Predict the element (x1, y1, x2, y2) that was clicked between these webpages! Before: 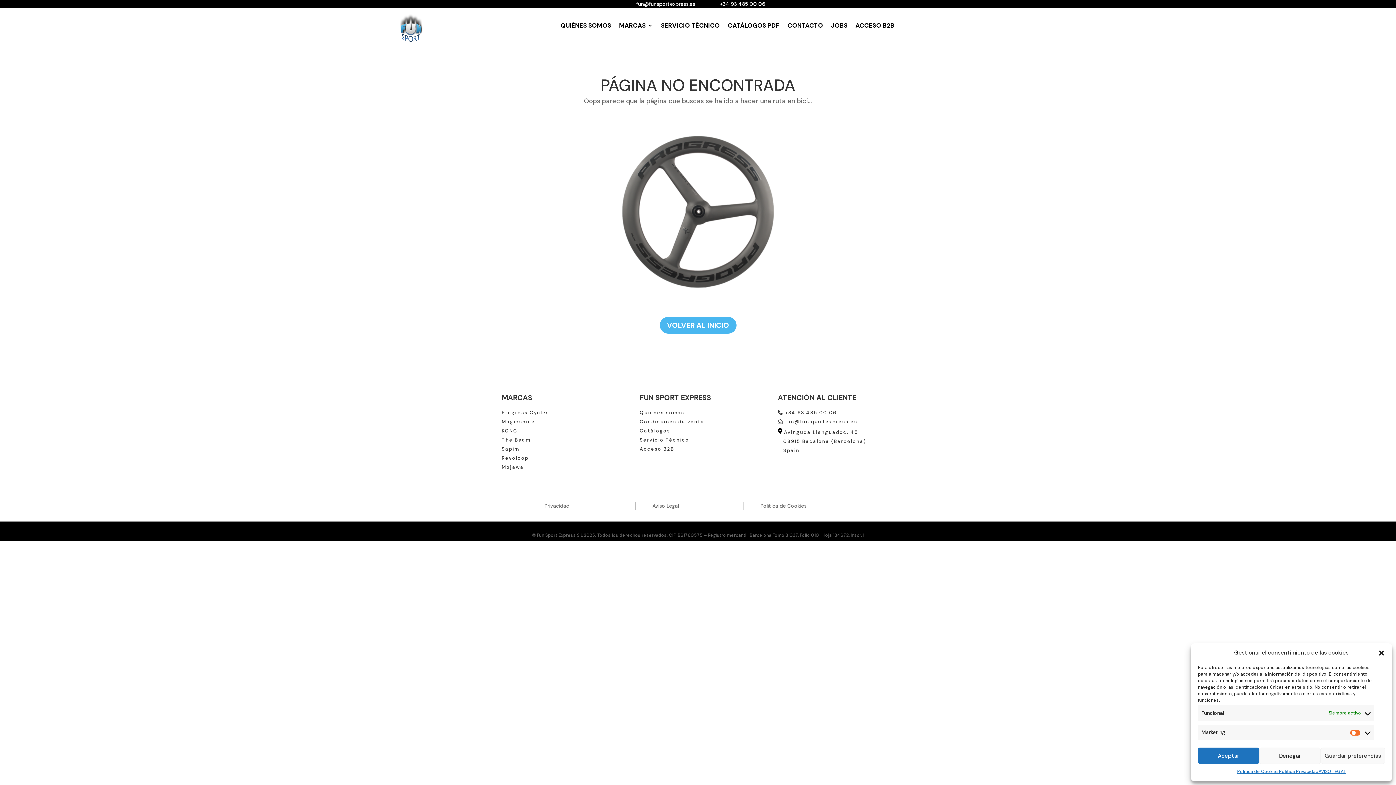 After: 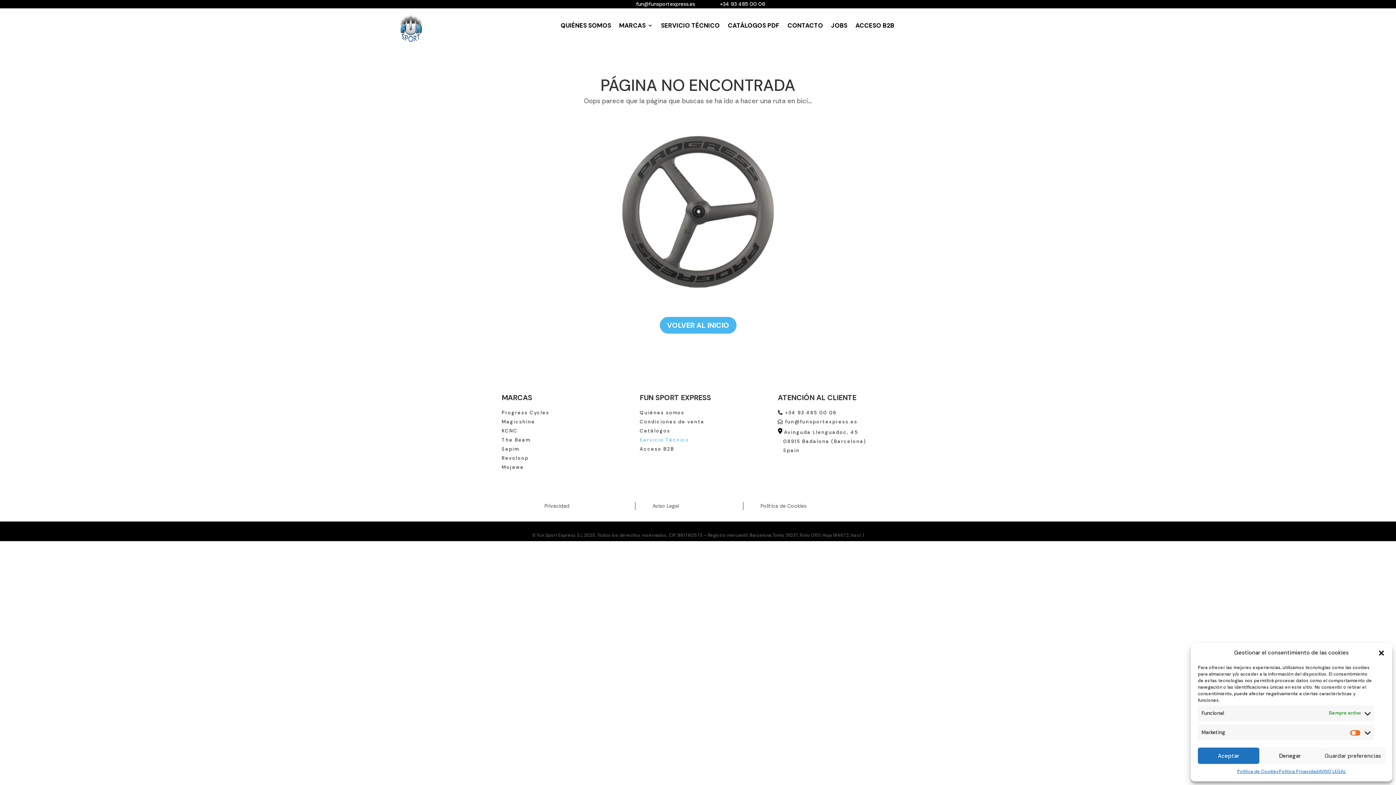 Action: label: Servicio Técnico bbox: (639, 437, 689, 443)